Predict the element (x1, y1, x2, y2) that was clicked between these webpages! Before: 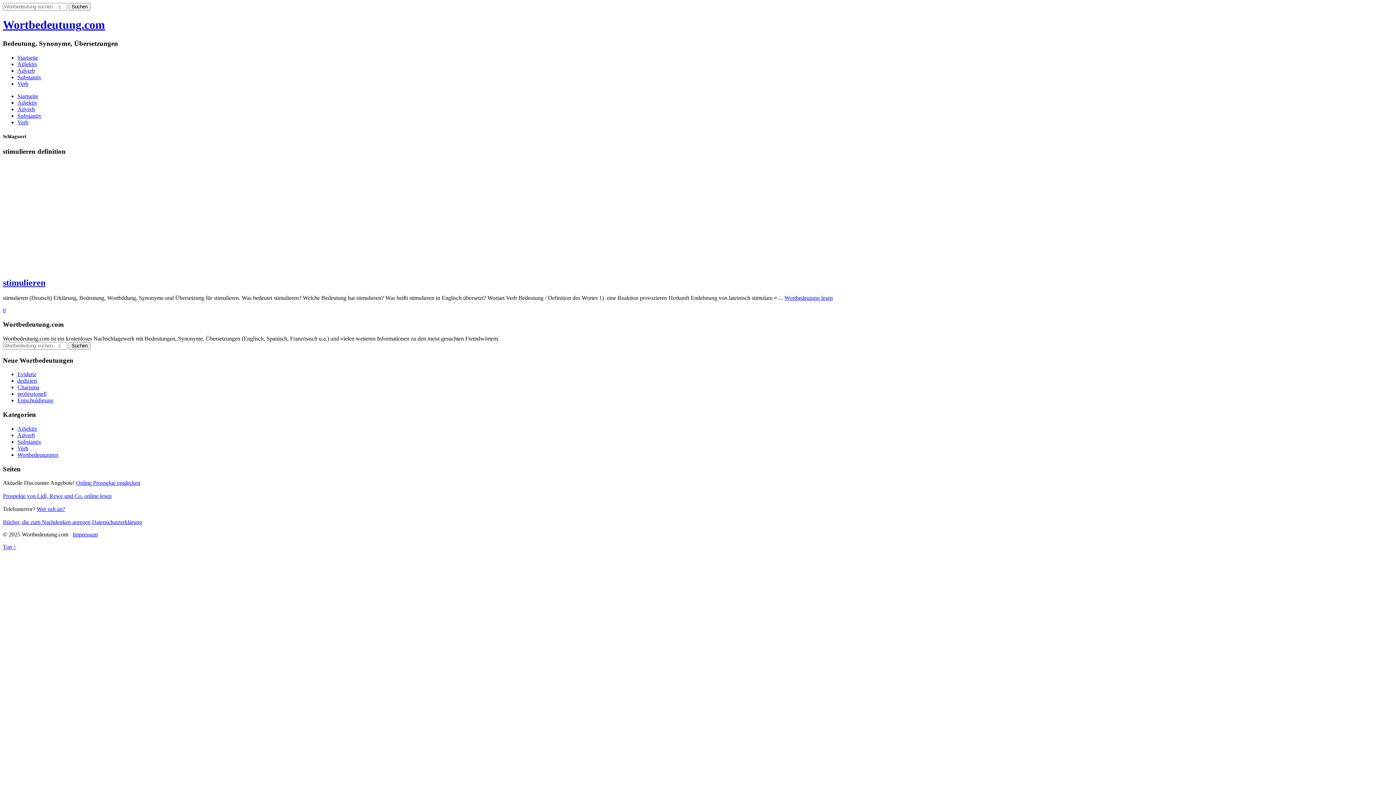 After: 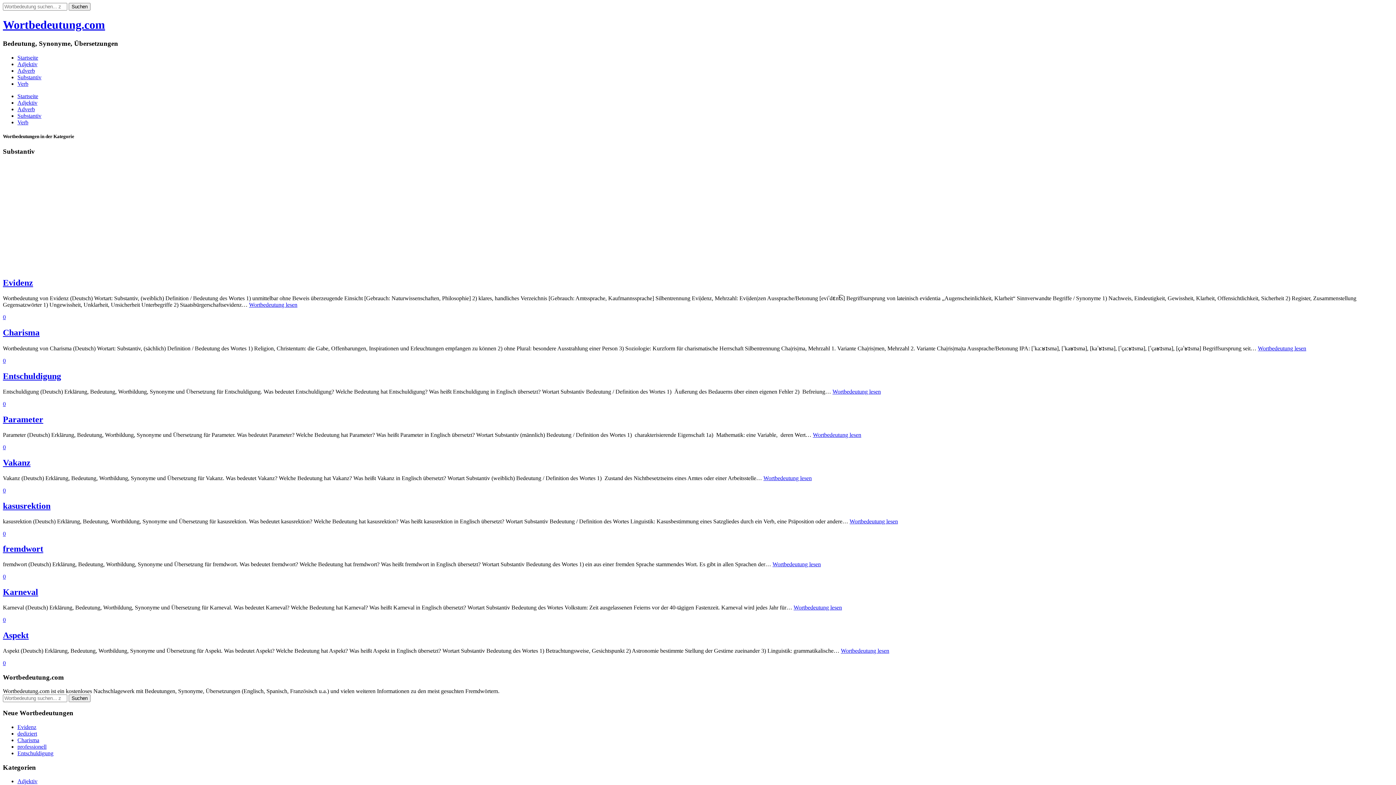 Action: bbox: (17, 74, 41, 80) label: Substantiv